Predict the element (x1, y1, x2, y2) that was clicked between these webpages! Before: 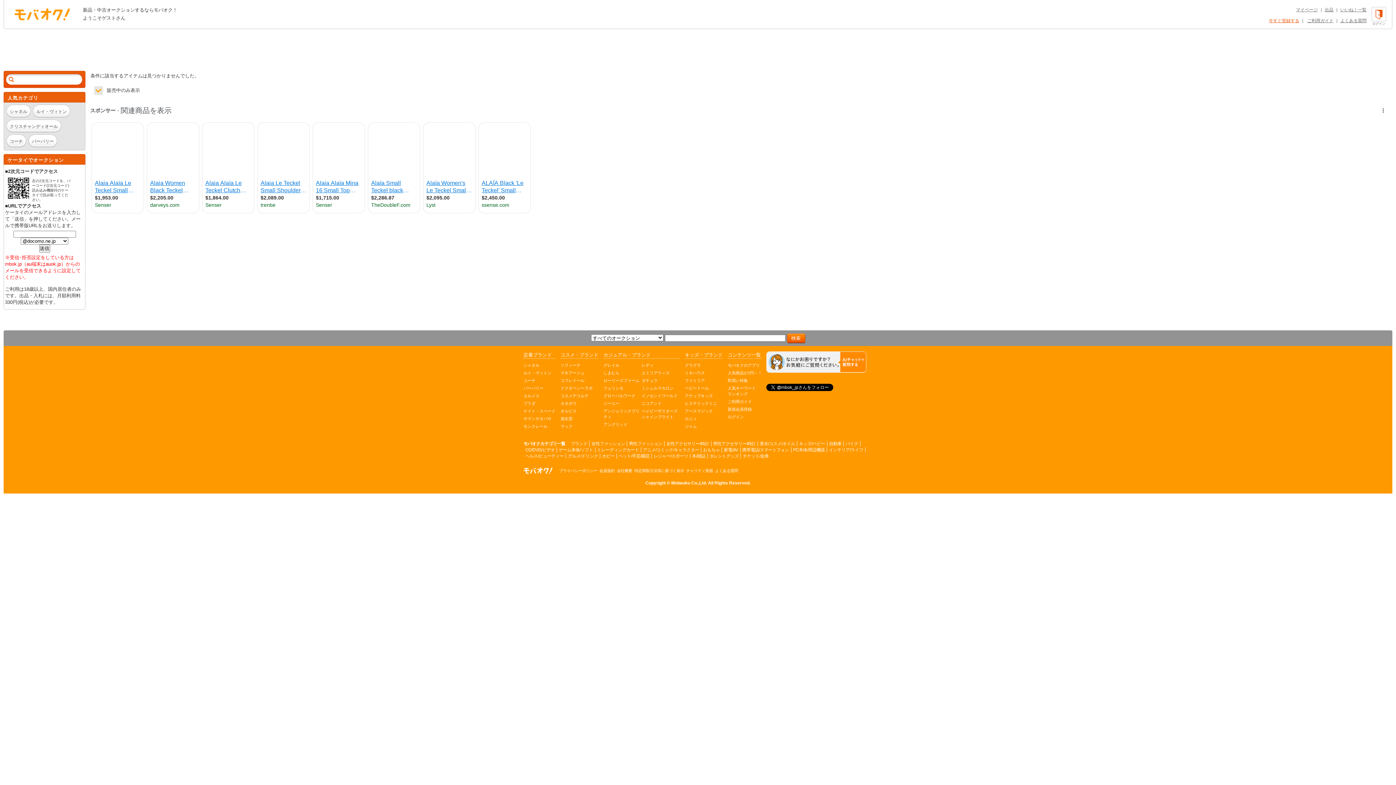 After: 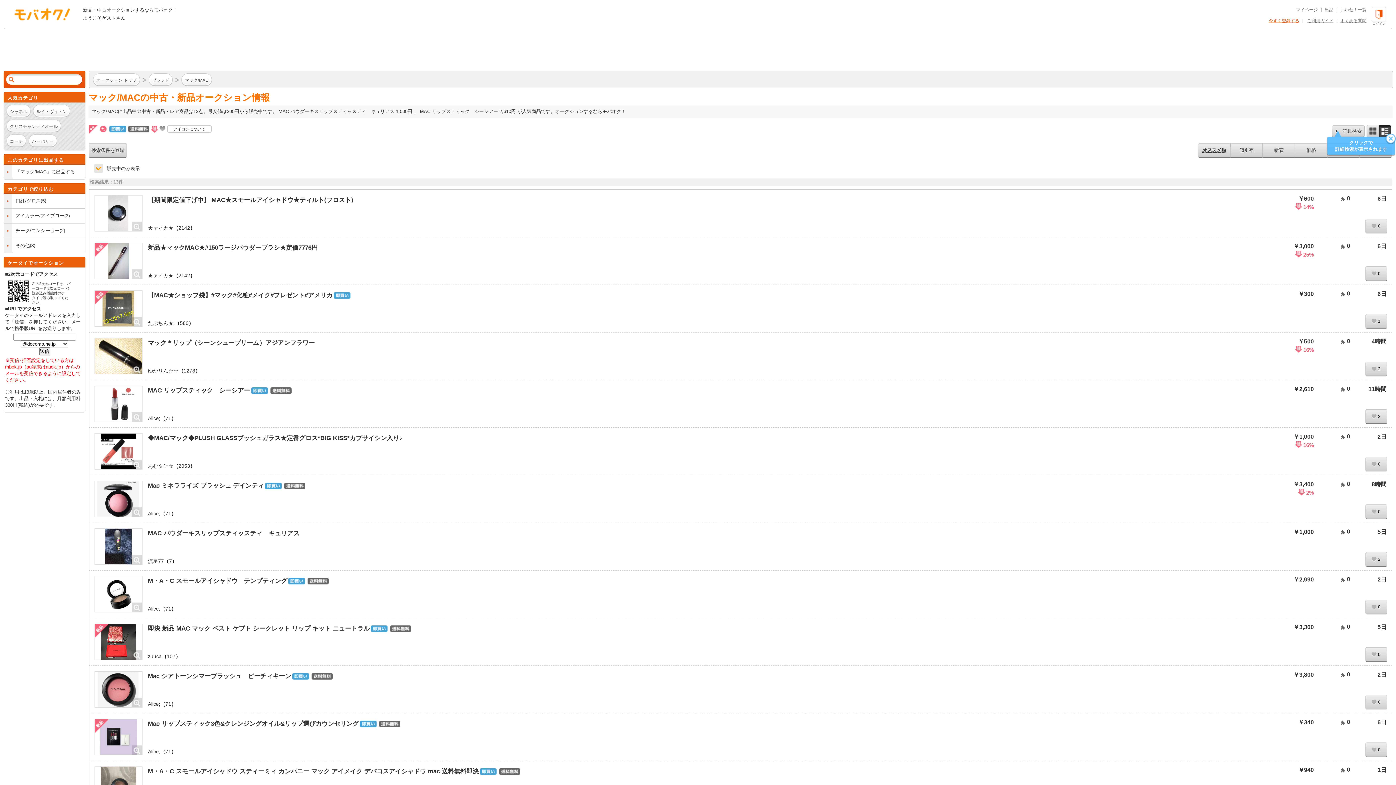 Action: bbox: (560, 424, 572, 428) label: マック